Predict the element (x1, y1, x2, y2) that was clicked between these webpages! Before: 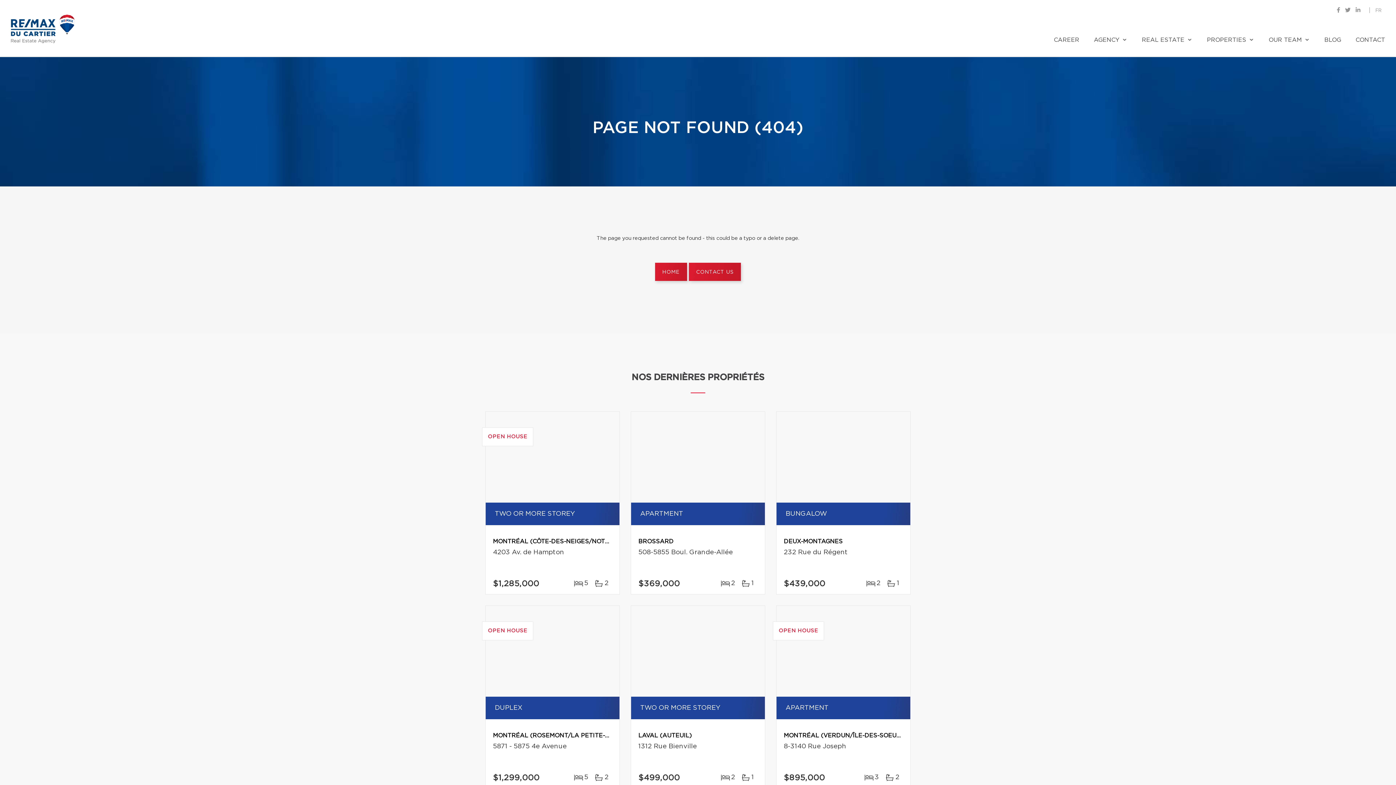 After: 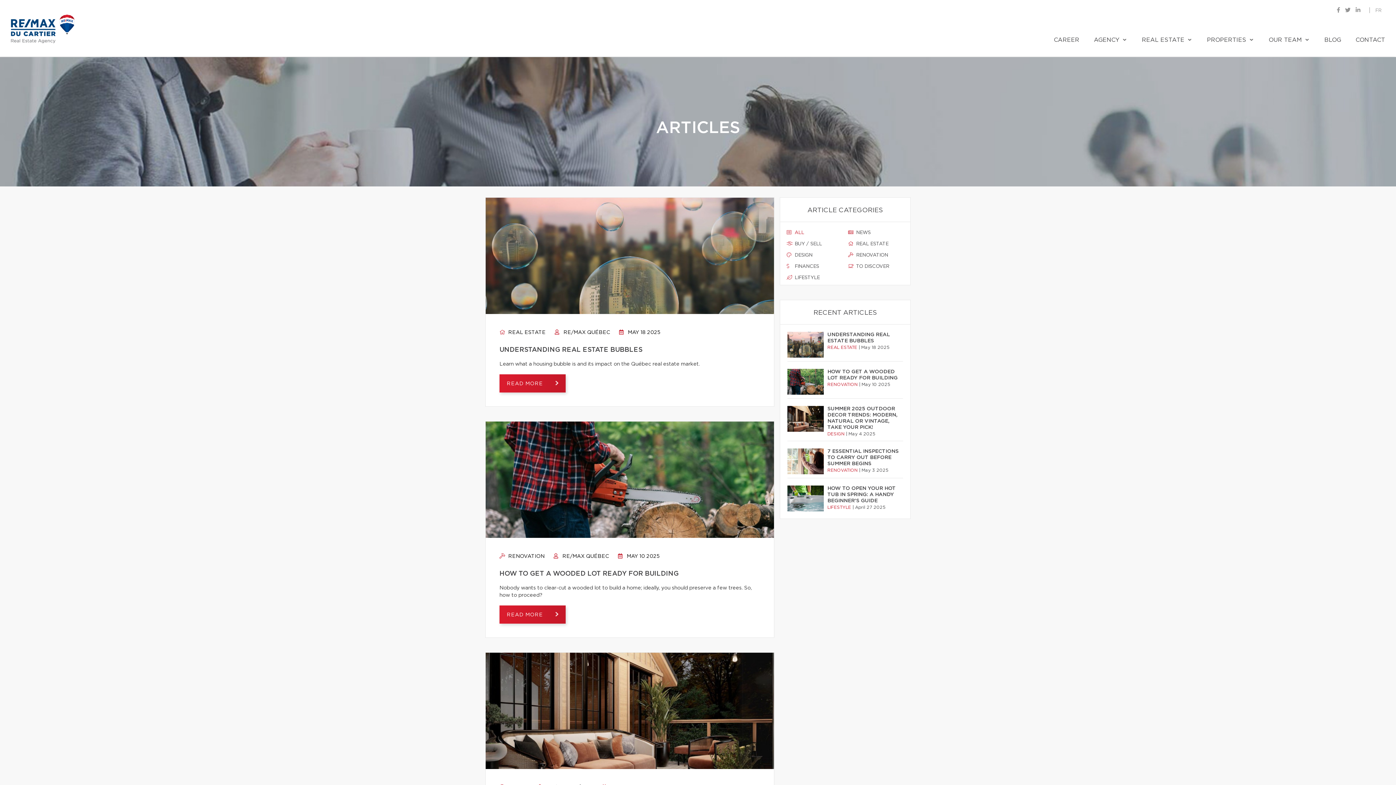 Action: bbox: (1322, 28, 1345, 49) label: BLOG